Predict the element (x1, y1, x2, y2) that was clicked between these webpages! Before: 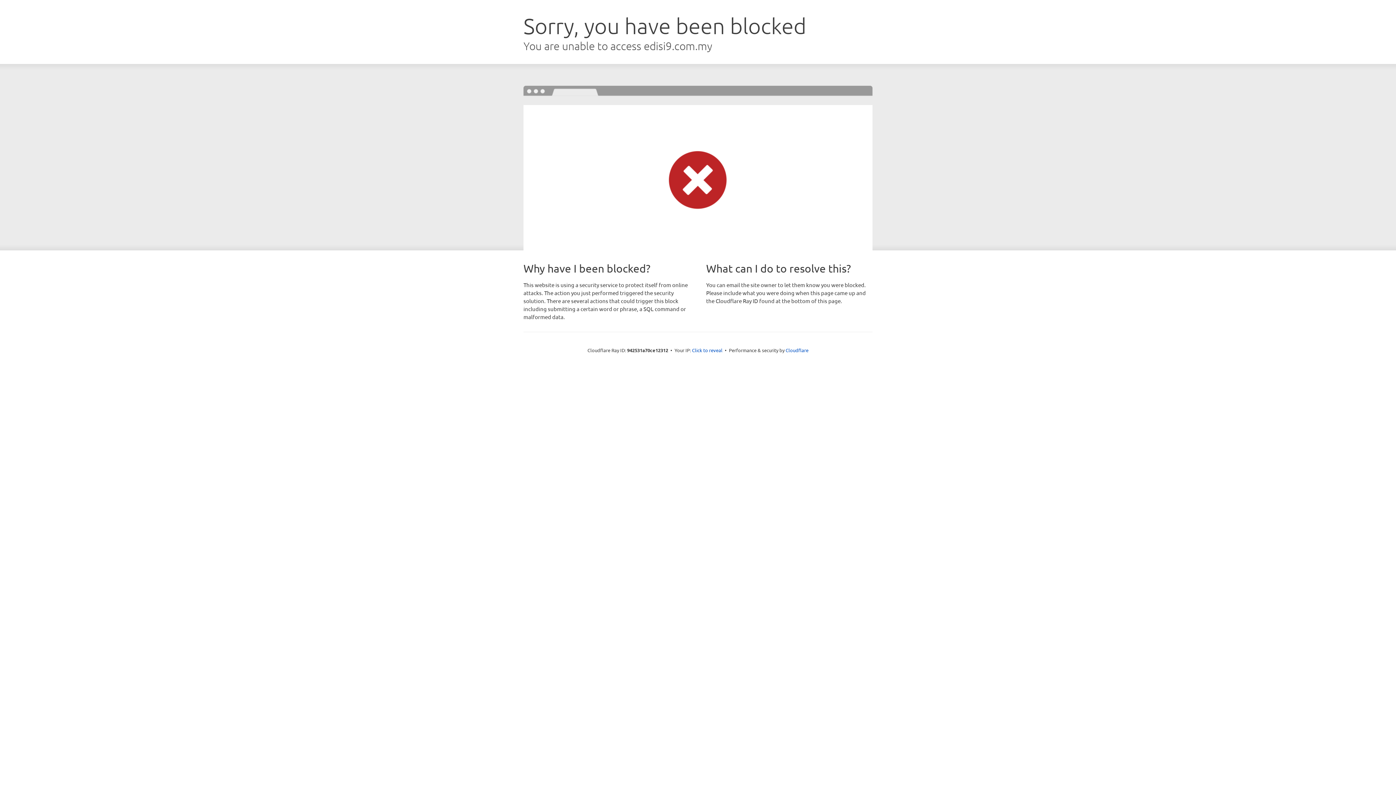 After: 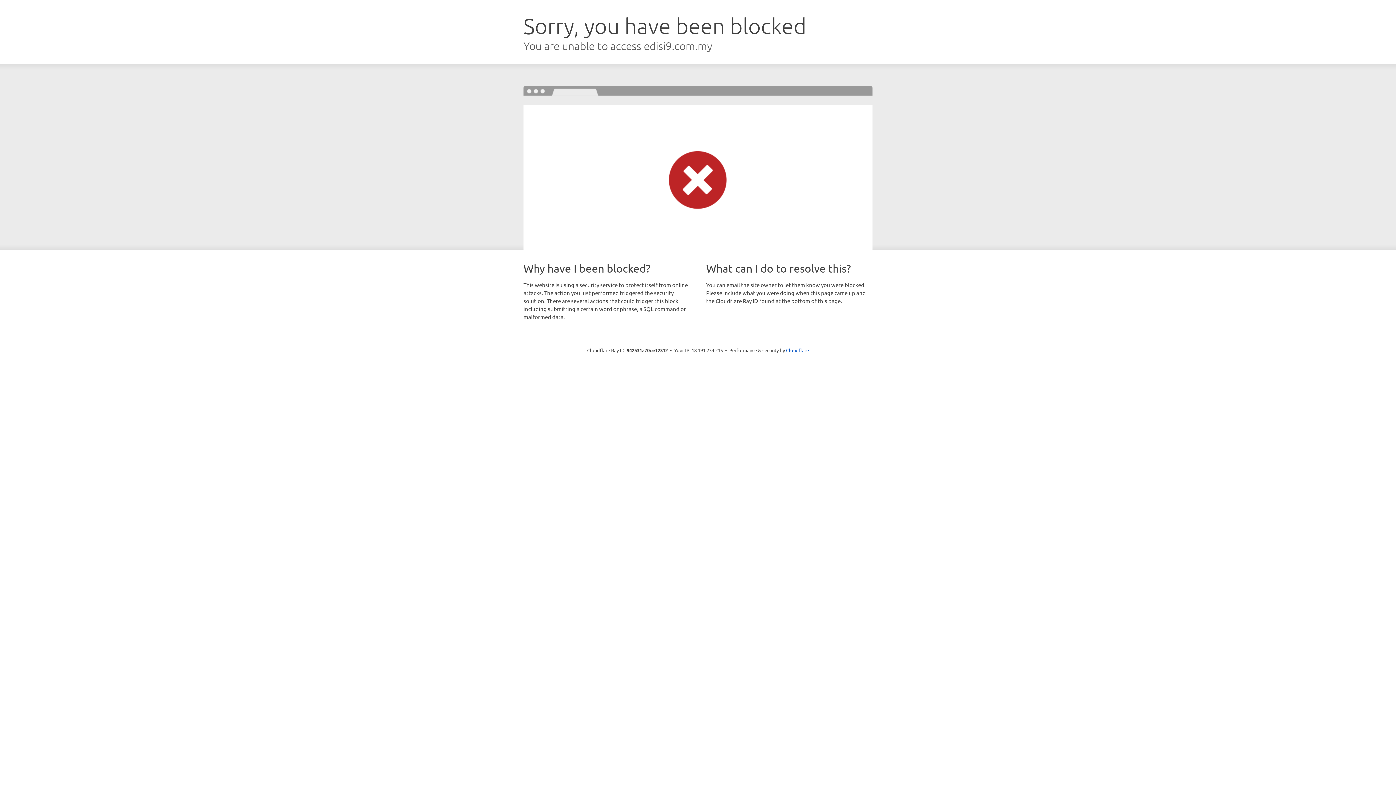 Action: label: Click to reveal bbox: (692, 346, 722, 353)